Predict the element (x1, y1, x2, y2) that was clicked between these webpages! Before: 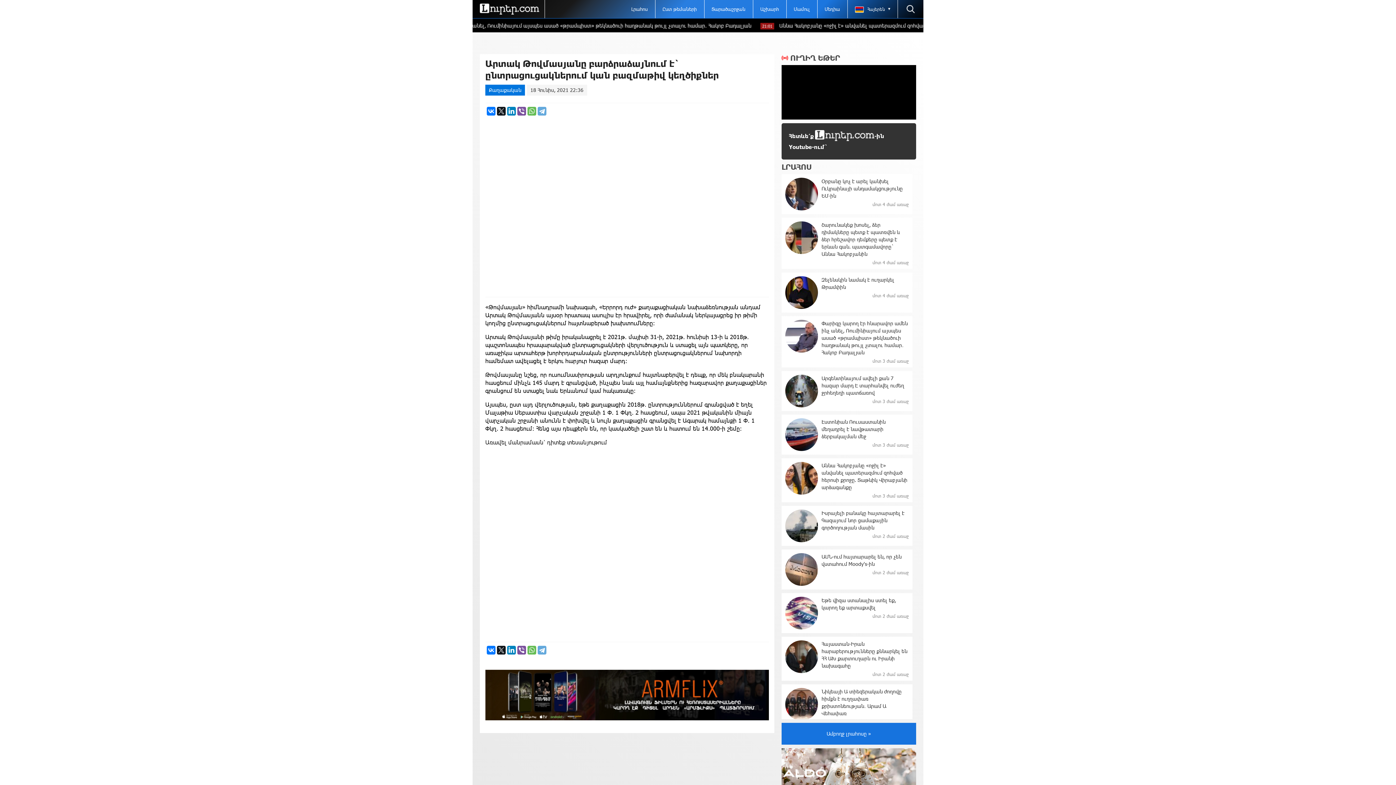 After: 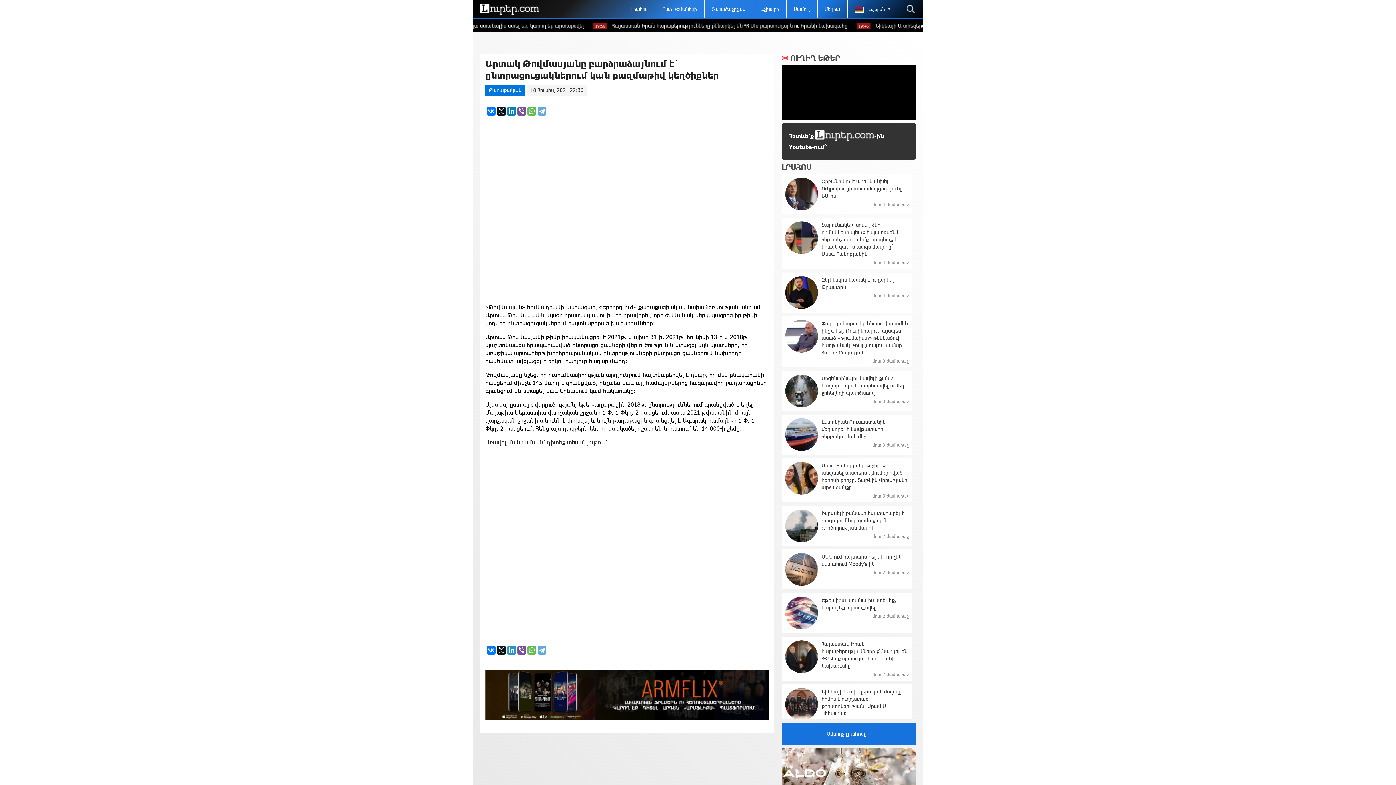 Action: bbox: (507, 646, 516, 654)